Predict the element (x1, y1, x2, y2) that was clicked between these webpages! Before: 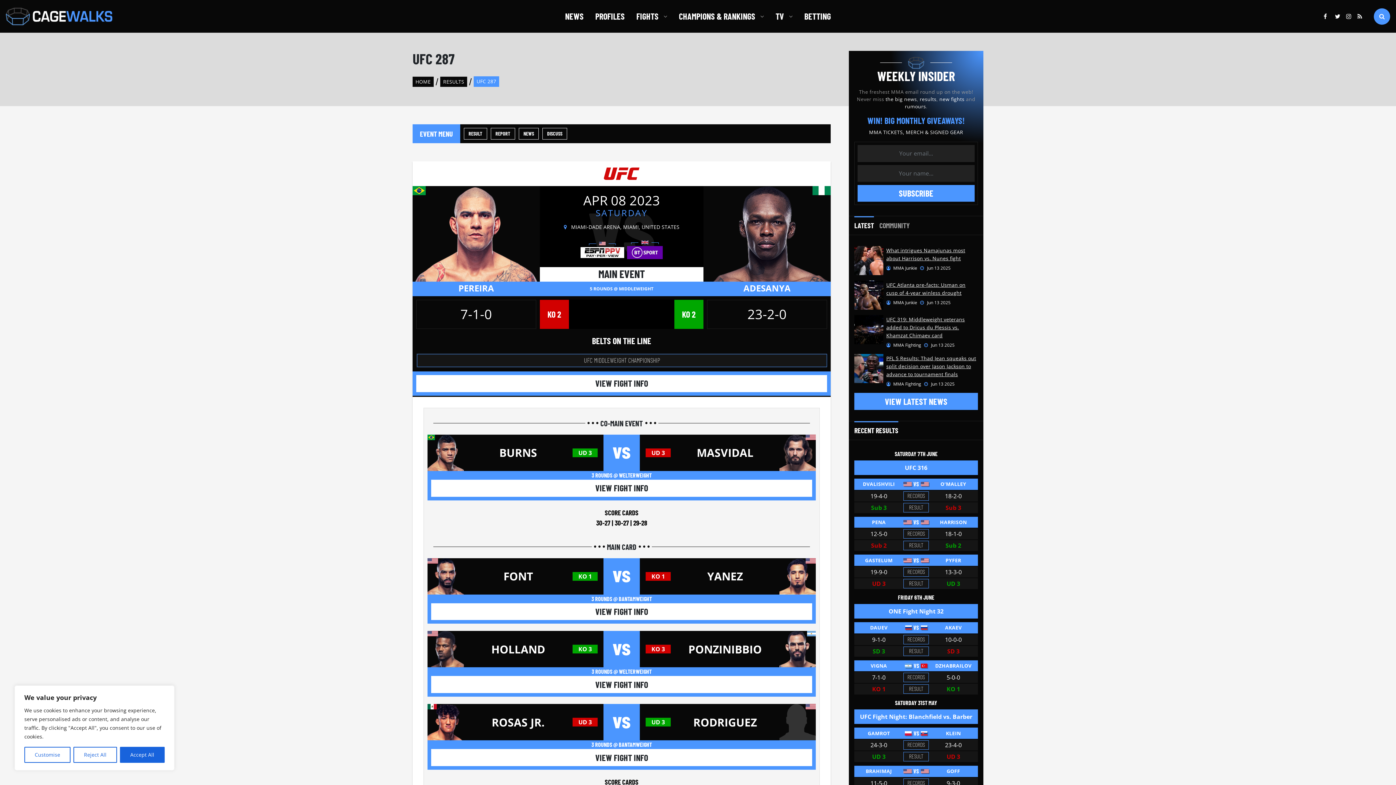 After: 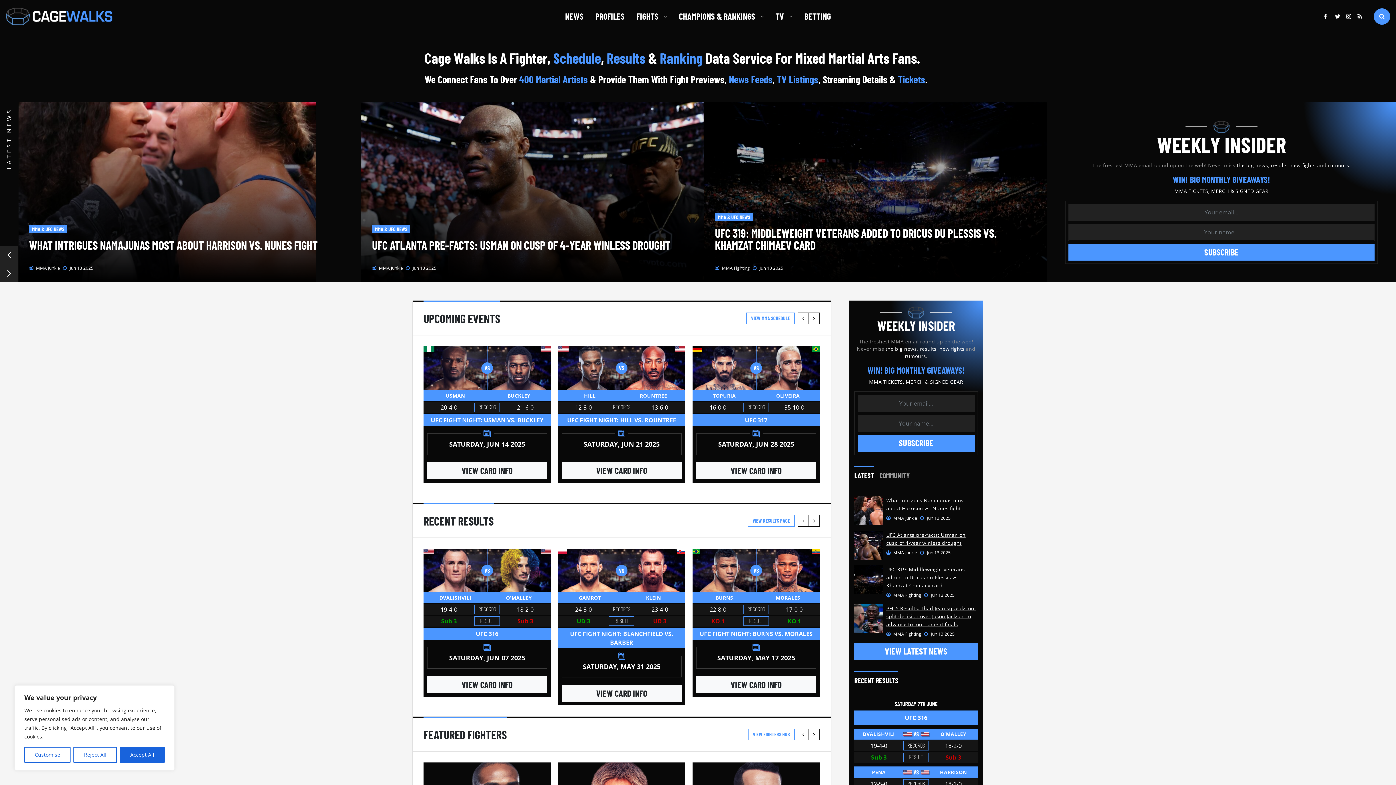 Action: label: HOME bbox: (412, 76, 433, 86)